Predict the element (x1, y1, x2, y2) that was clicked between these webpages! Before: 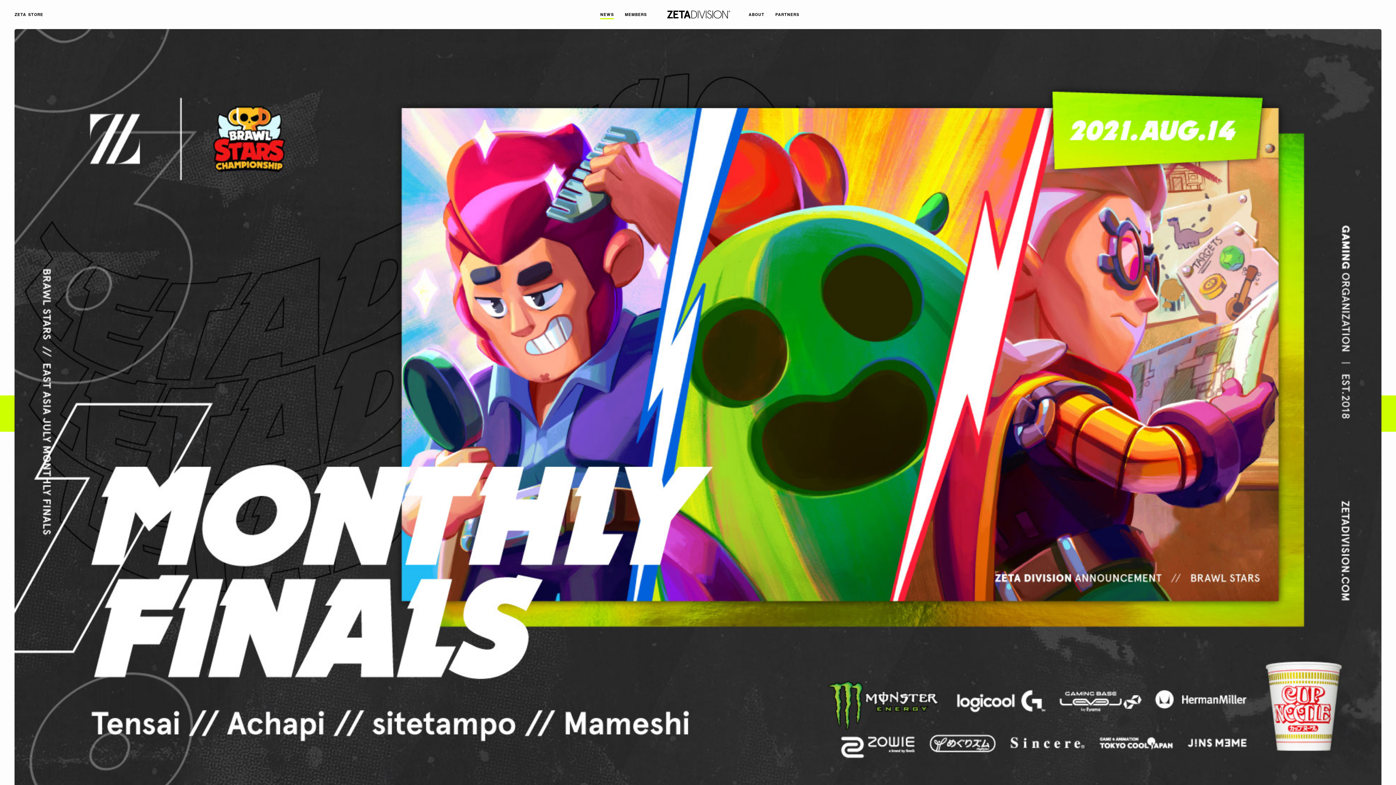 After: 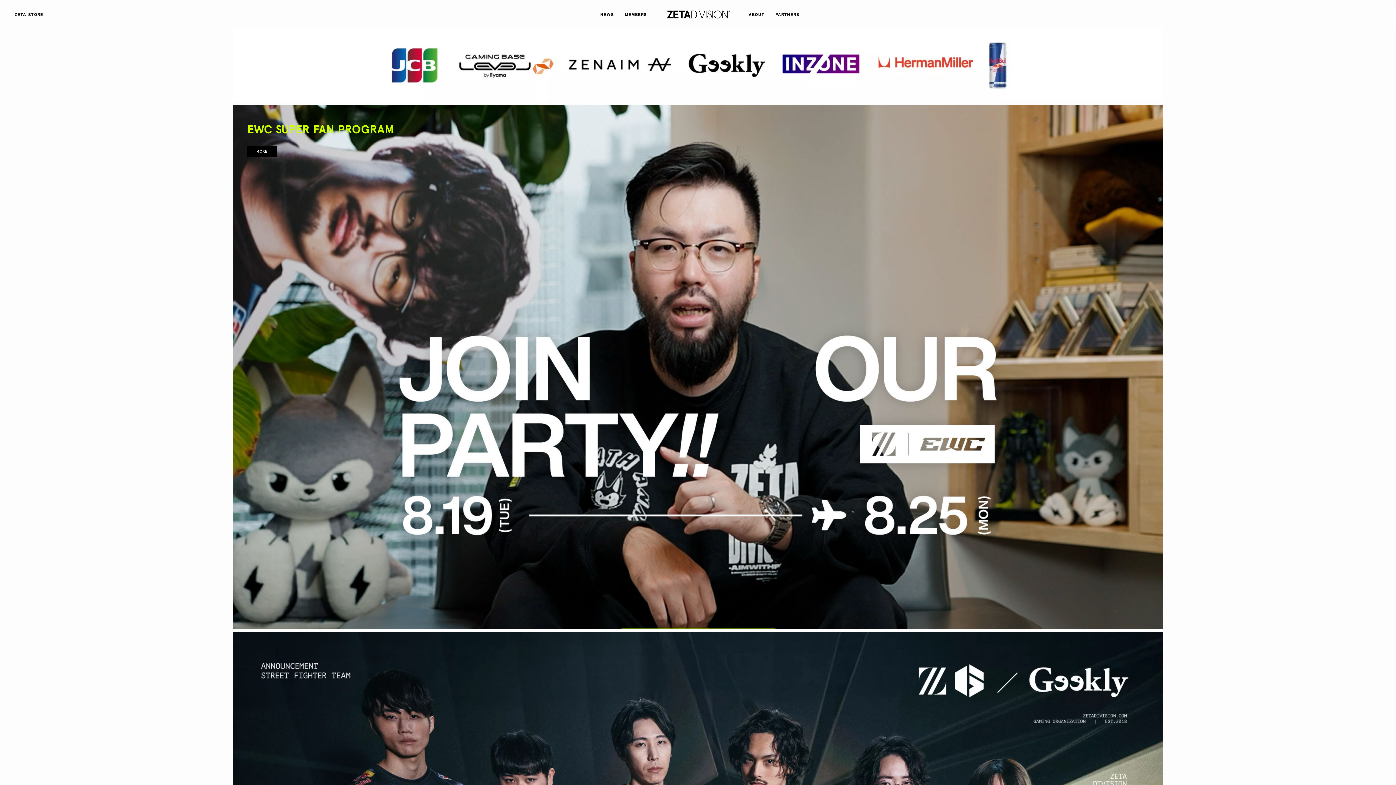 Action: bbox: (665, 10, 730, 18)